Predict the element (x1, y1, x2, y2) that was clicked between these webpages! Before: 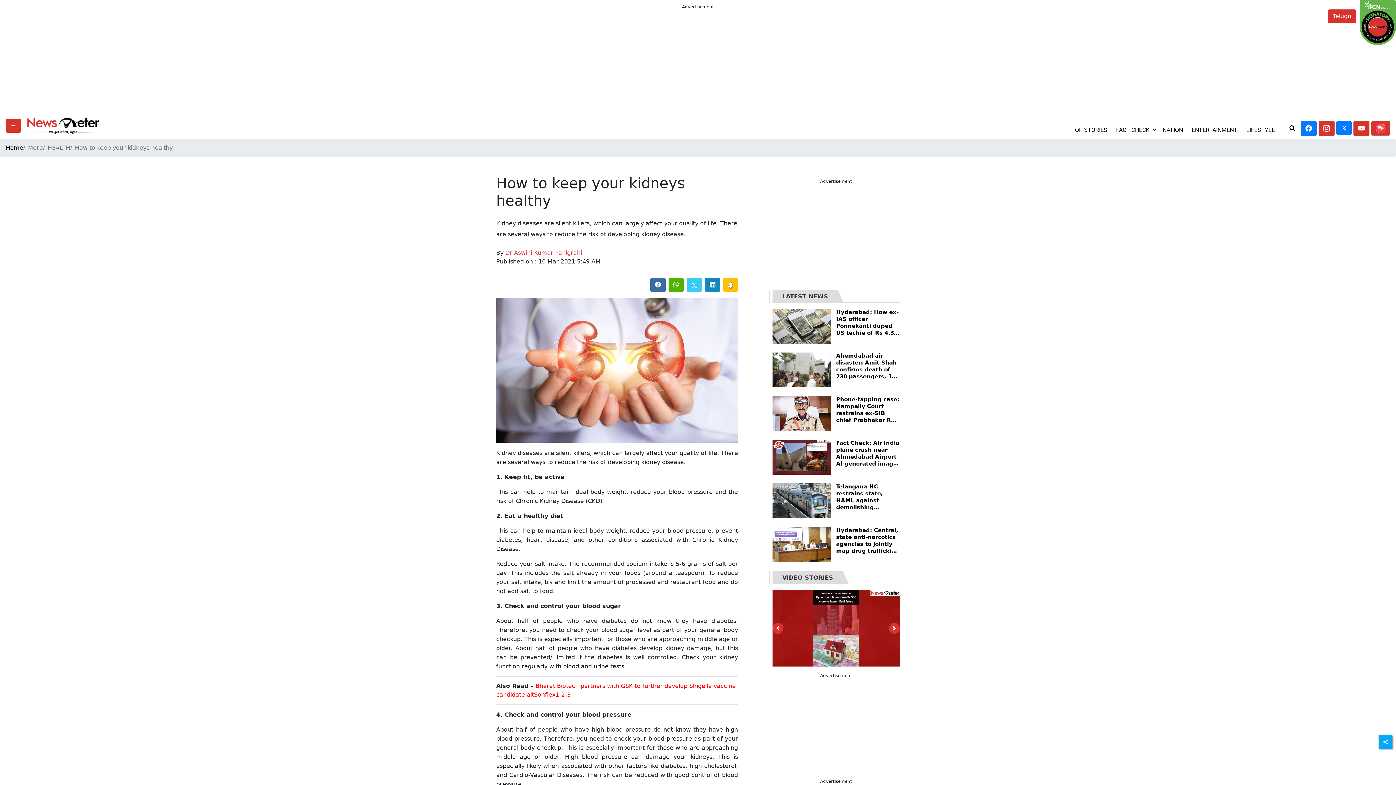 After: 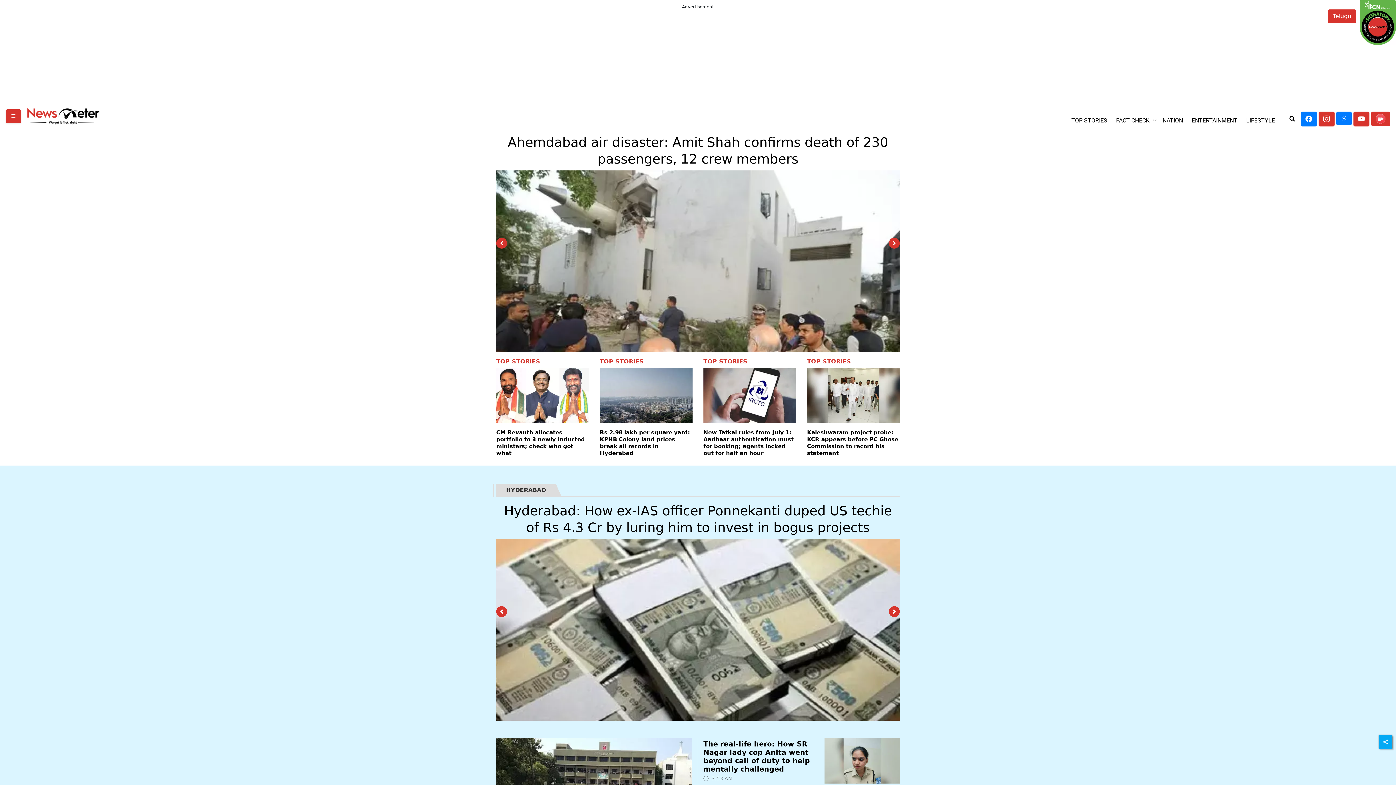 Action: bbox: (26, 122, 99, 128)